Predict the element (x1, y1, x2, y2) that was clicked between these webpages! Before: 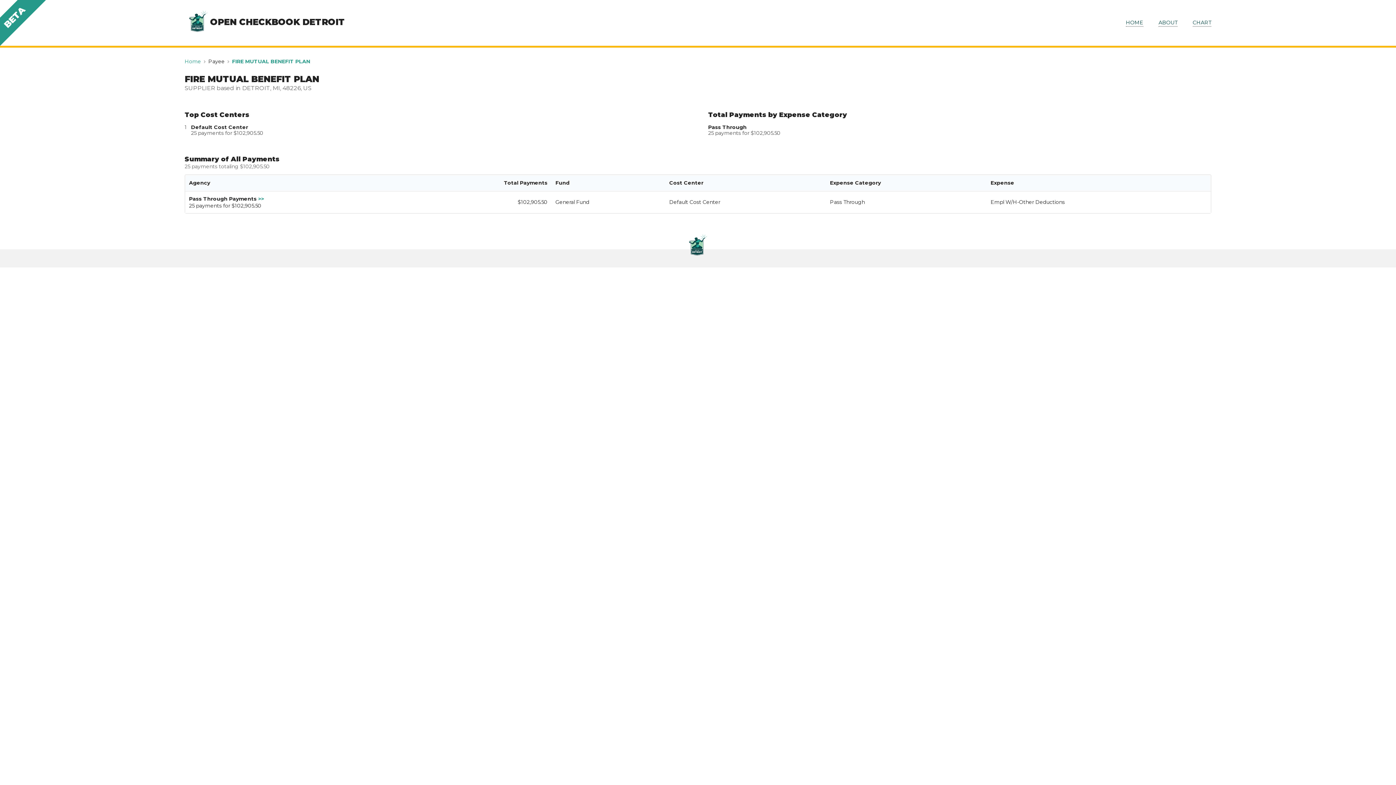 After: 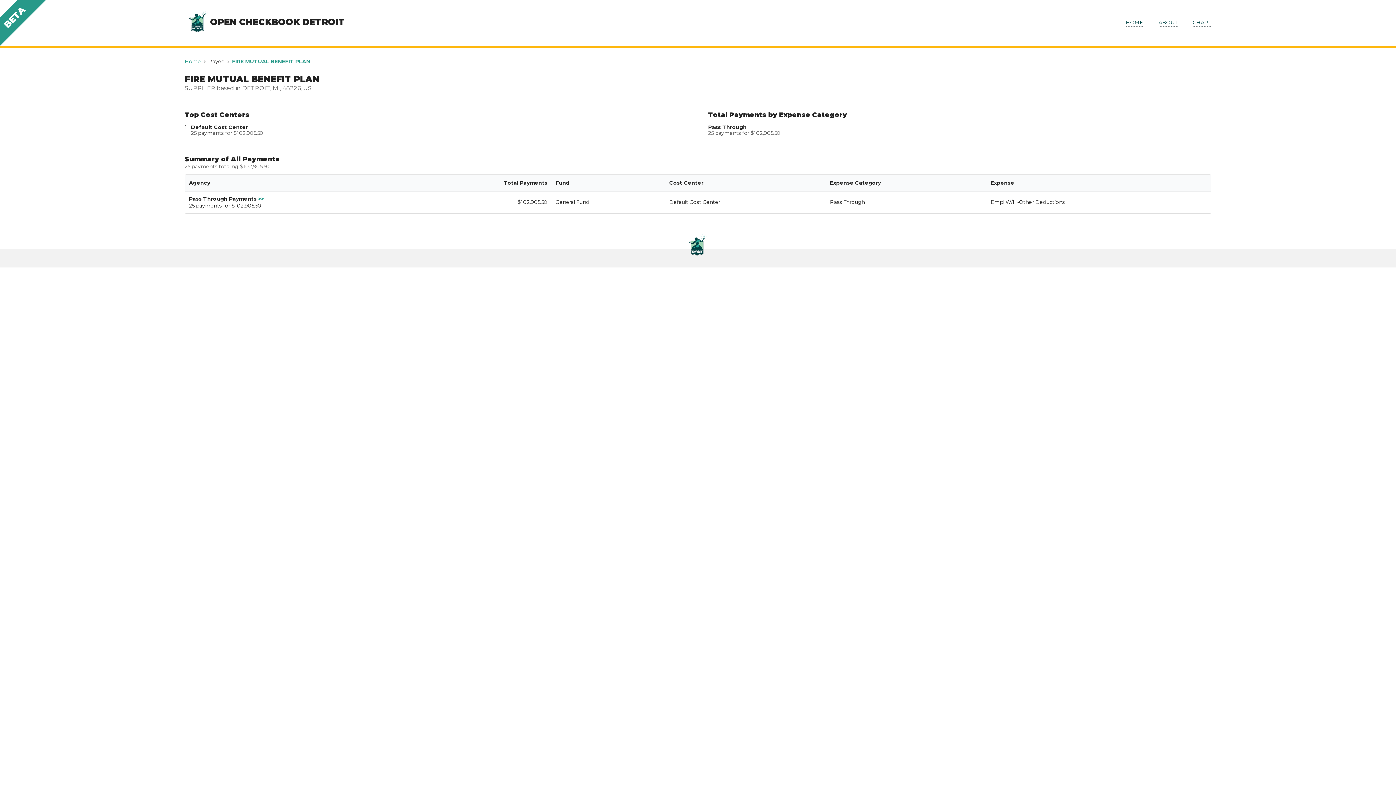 Action: bbox: (184, 10, 210, 35)